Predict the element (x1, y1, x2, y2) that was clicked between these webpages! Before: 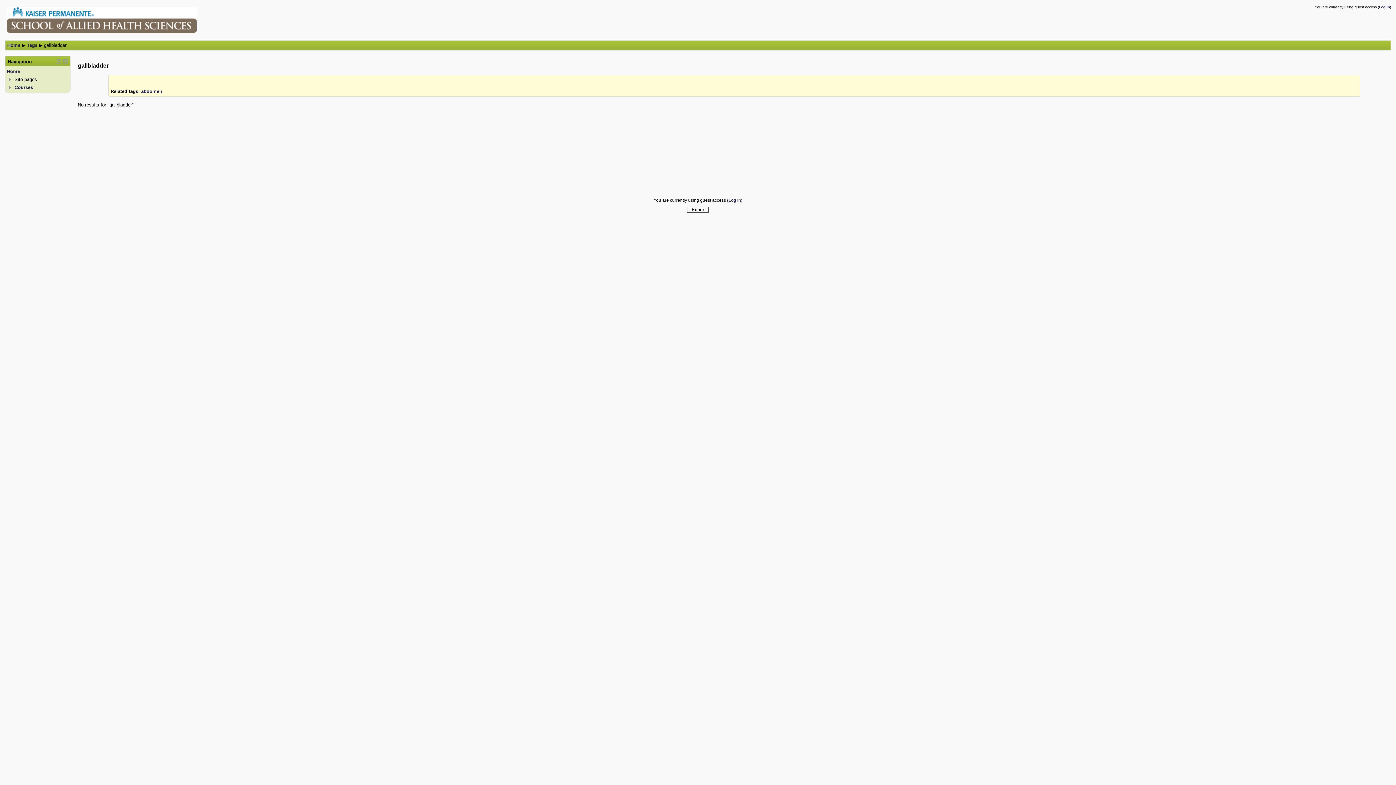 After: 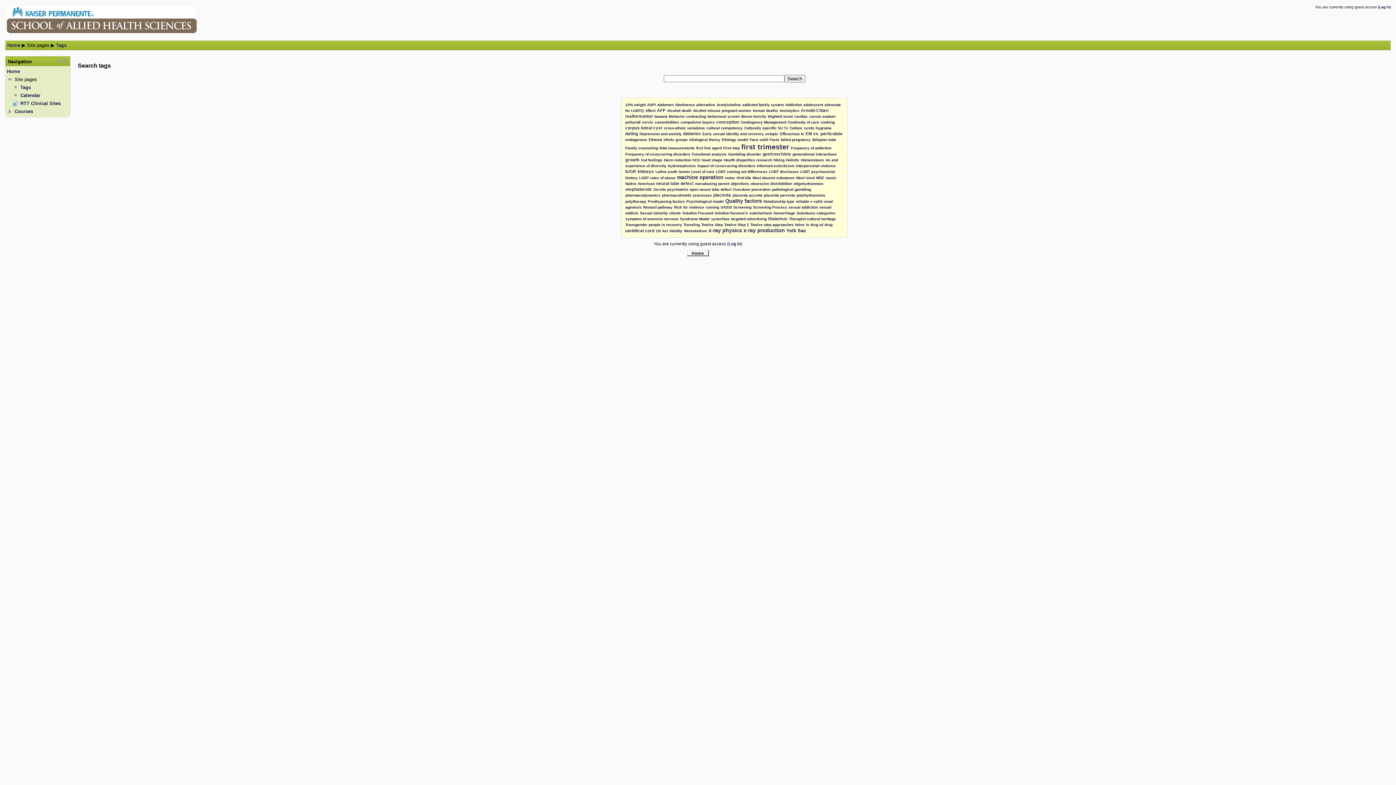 Action: label: Tags bbox: (26, 42, 37, 48)